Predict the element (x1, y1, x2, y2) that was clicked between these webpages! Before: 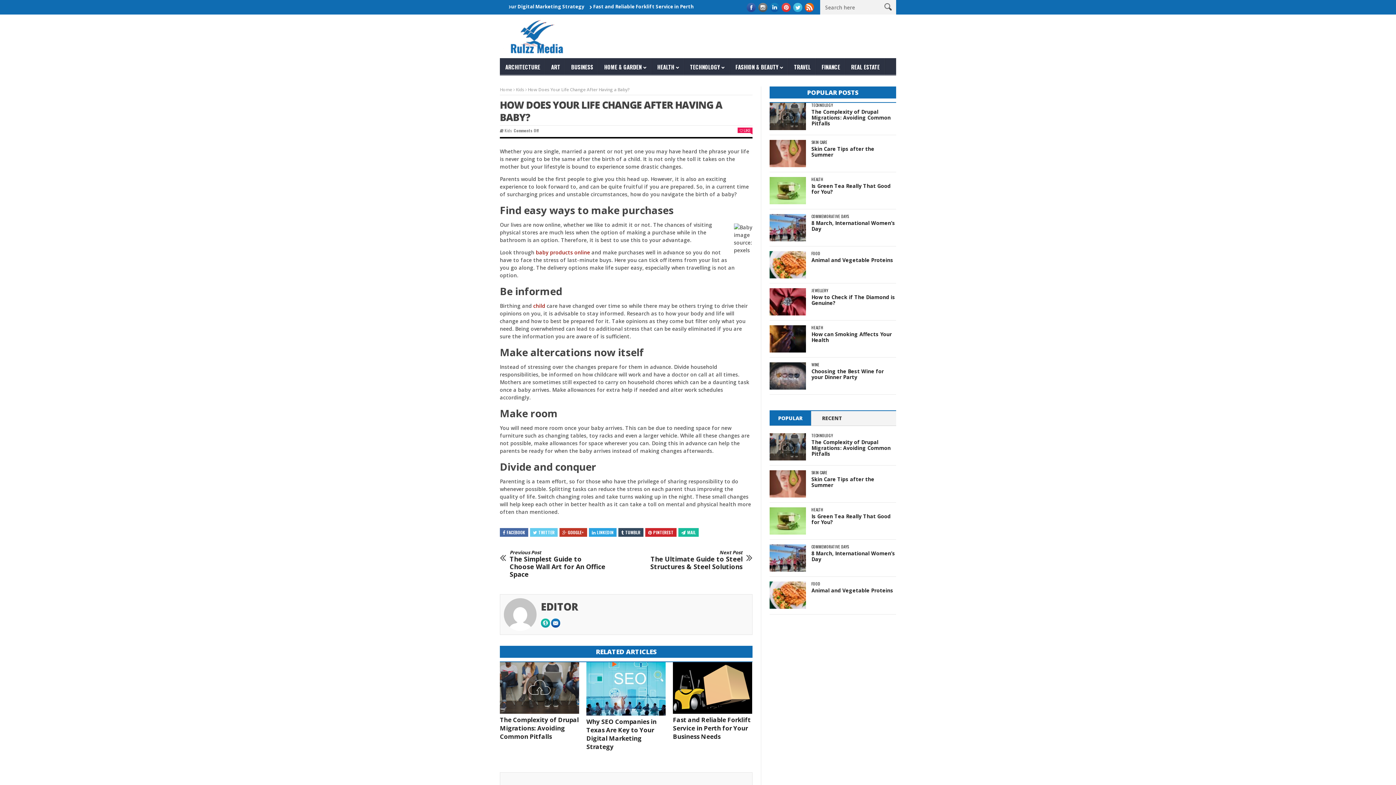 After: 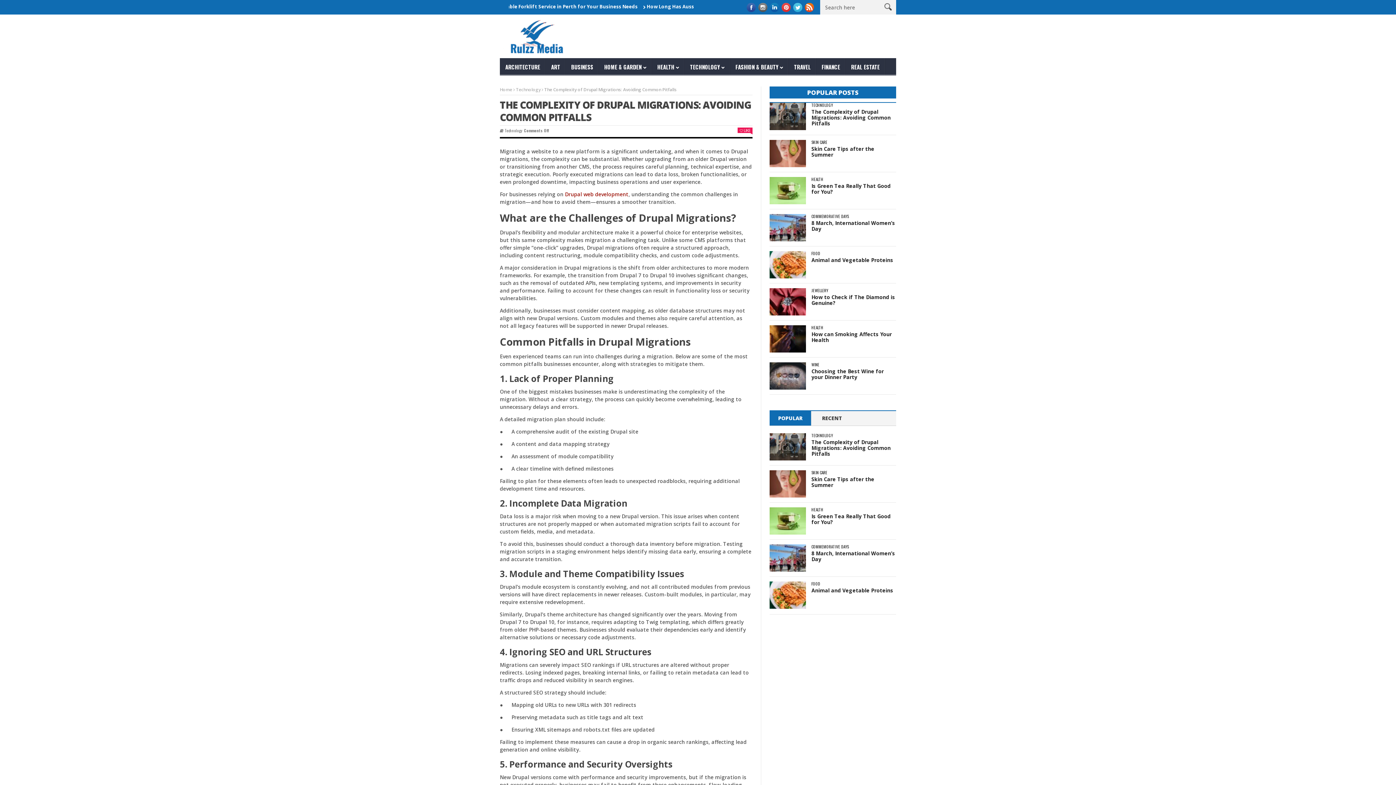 Action: bbox: (811, 438, 890, 457) label: The Complexity of Drupal Migrations: Avoiding Common Pitfalls